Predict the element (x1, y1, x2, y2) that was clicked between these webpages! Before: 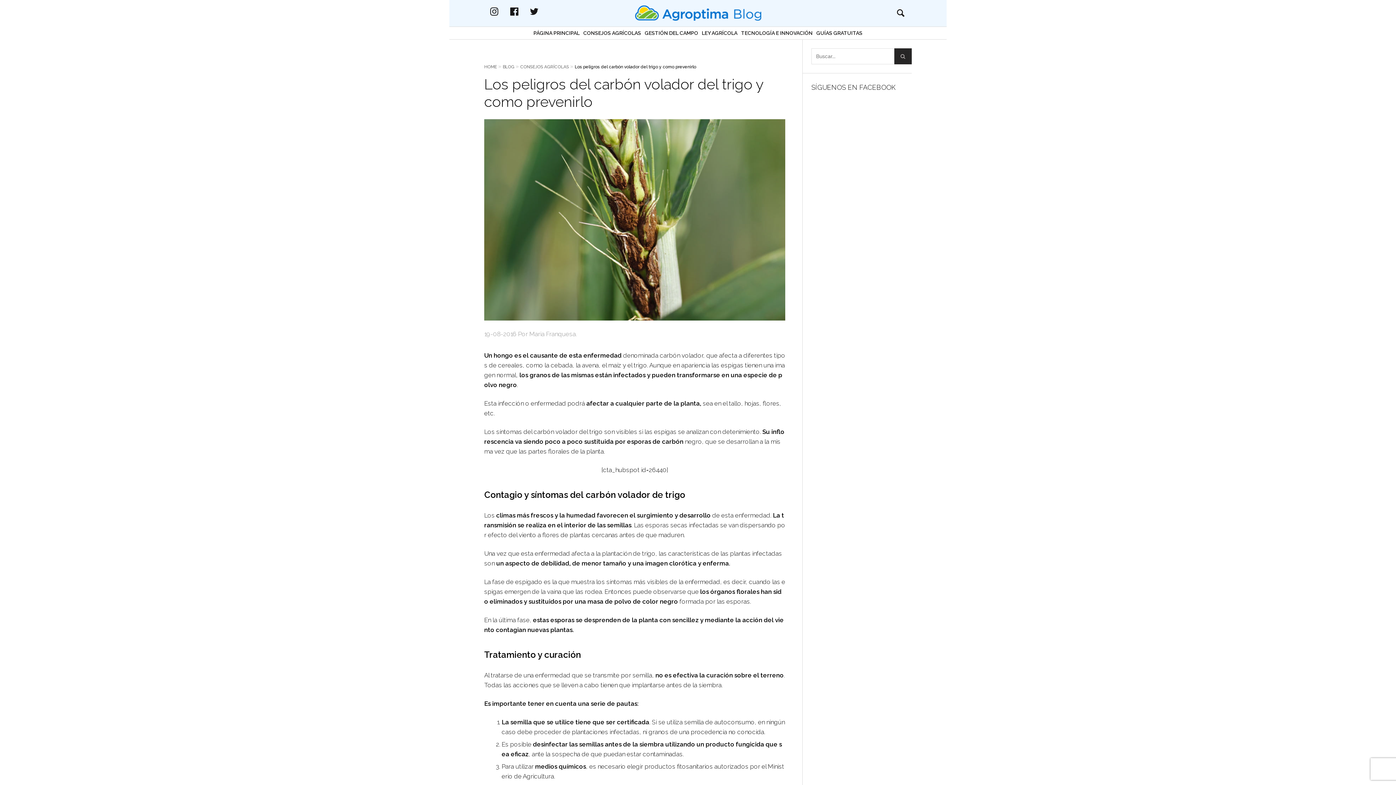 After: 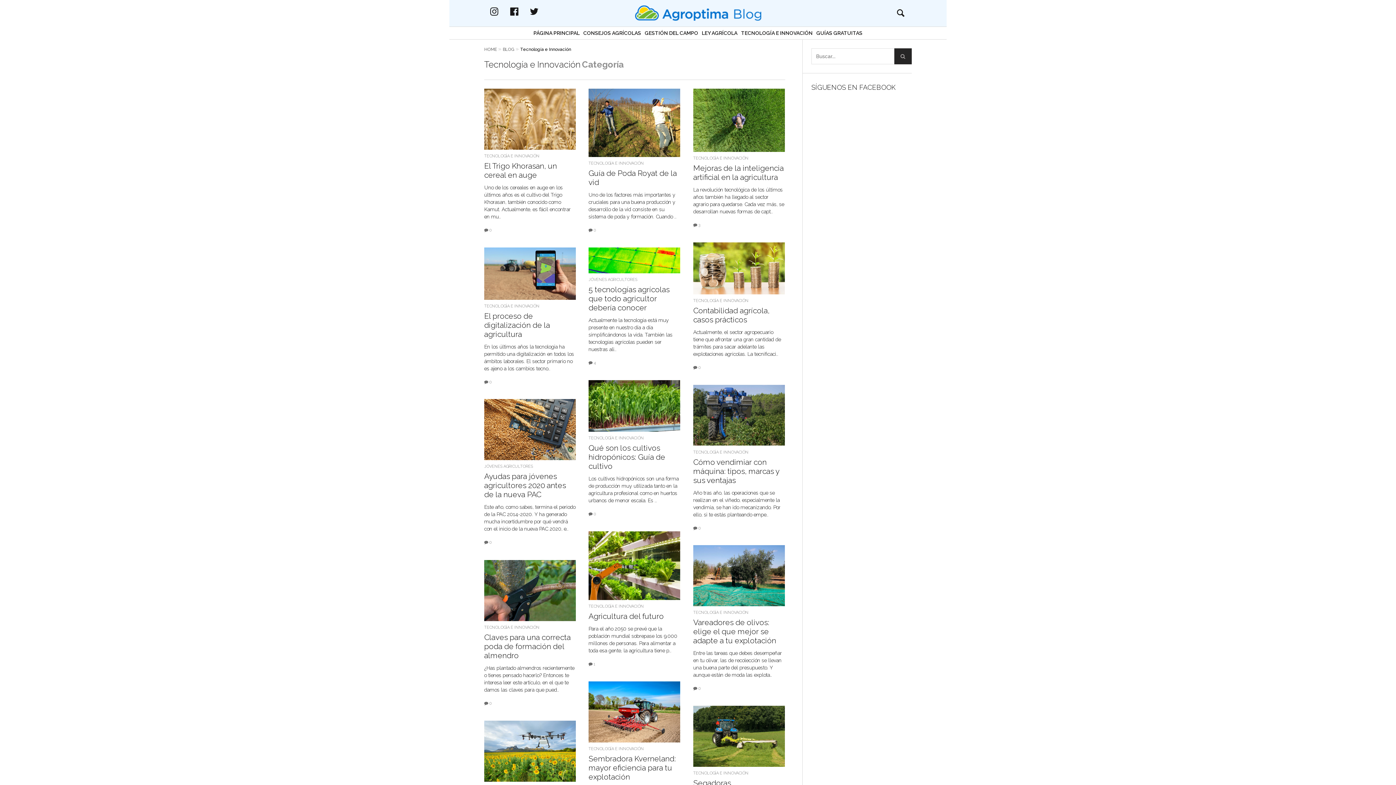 Action: bbox: (739, 26, 814, 39) label: TECNOLOGÍA E INNOVACIÓN